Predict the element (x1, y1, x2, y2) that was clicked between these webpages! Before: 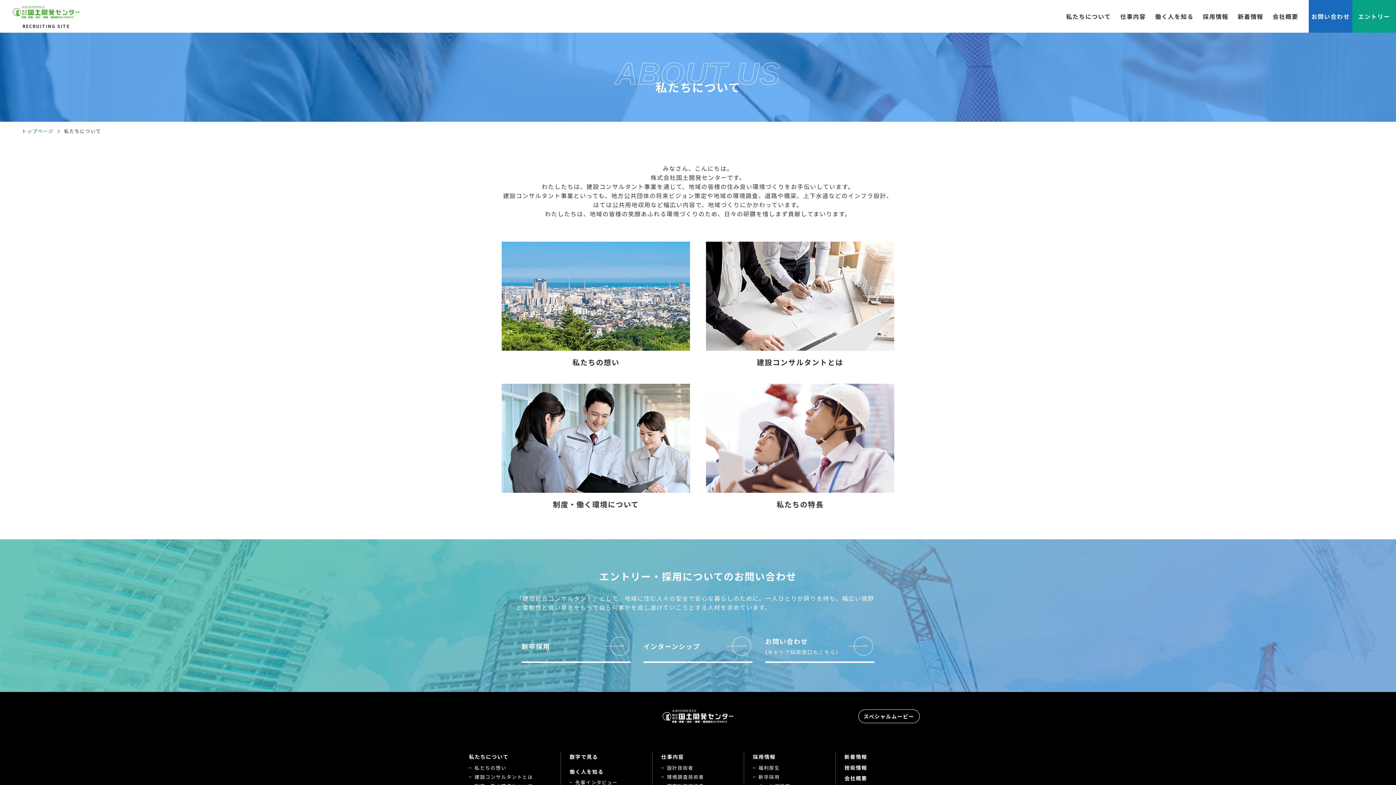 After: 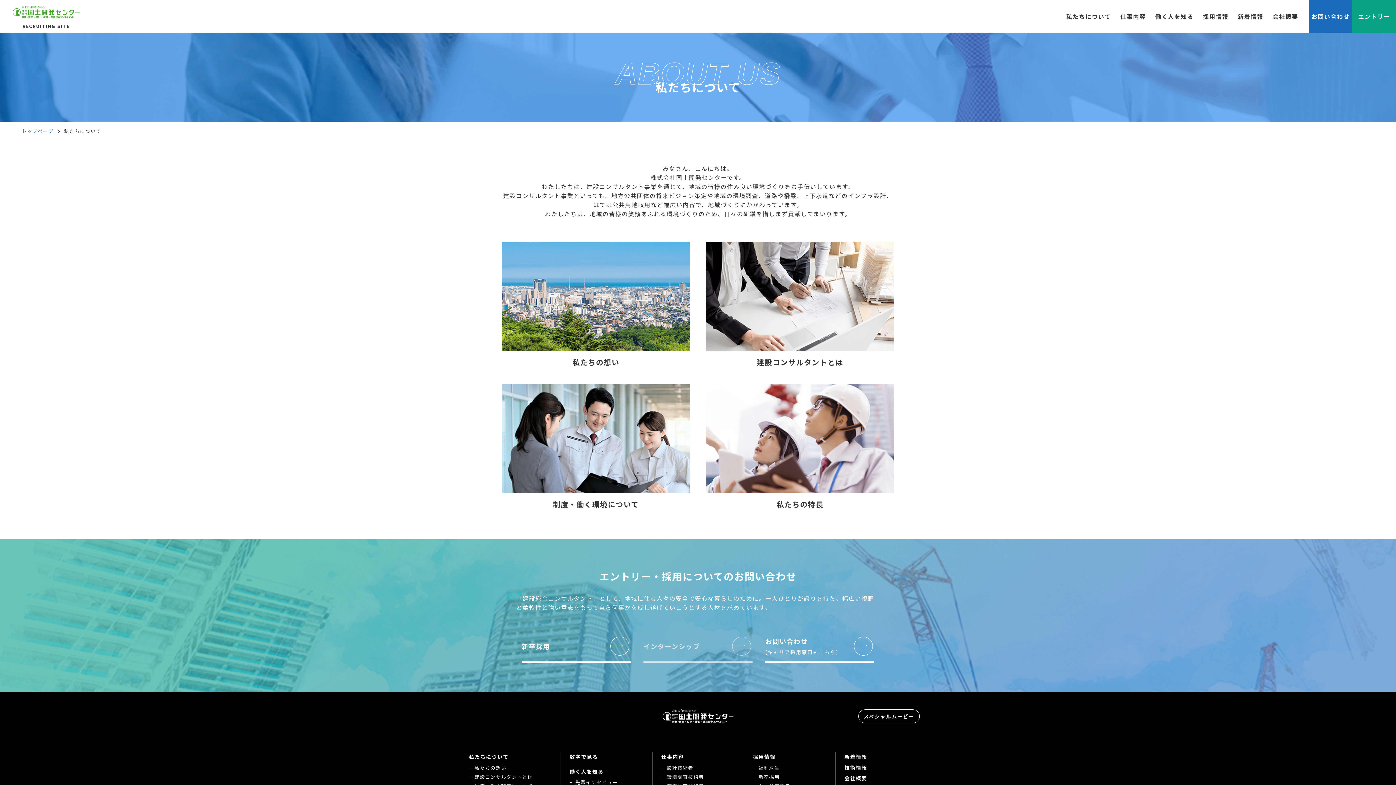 Action: label: インターンシップ bbox: (643, 629, 752, 663)